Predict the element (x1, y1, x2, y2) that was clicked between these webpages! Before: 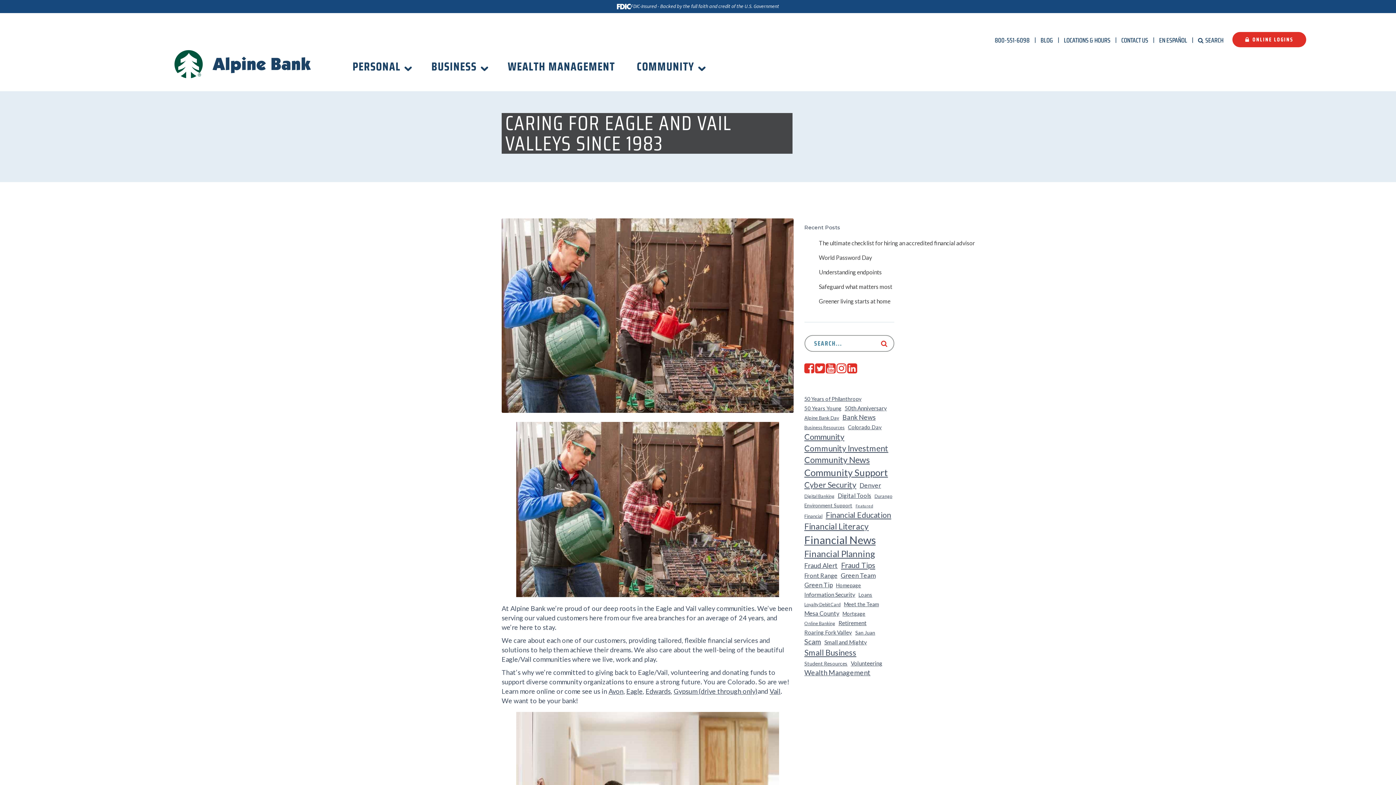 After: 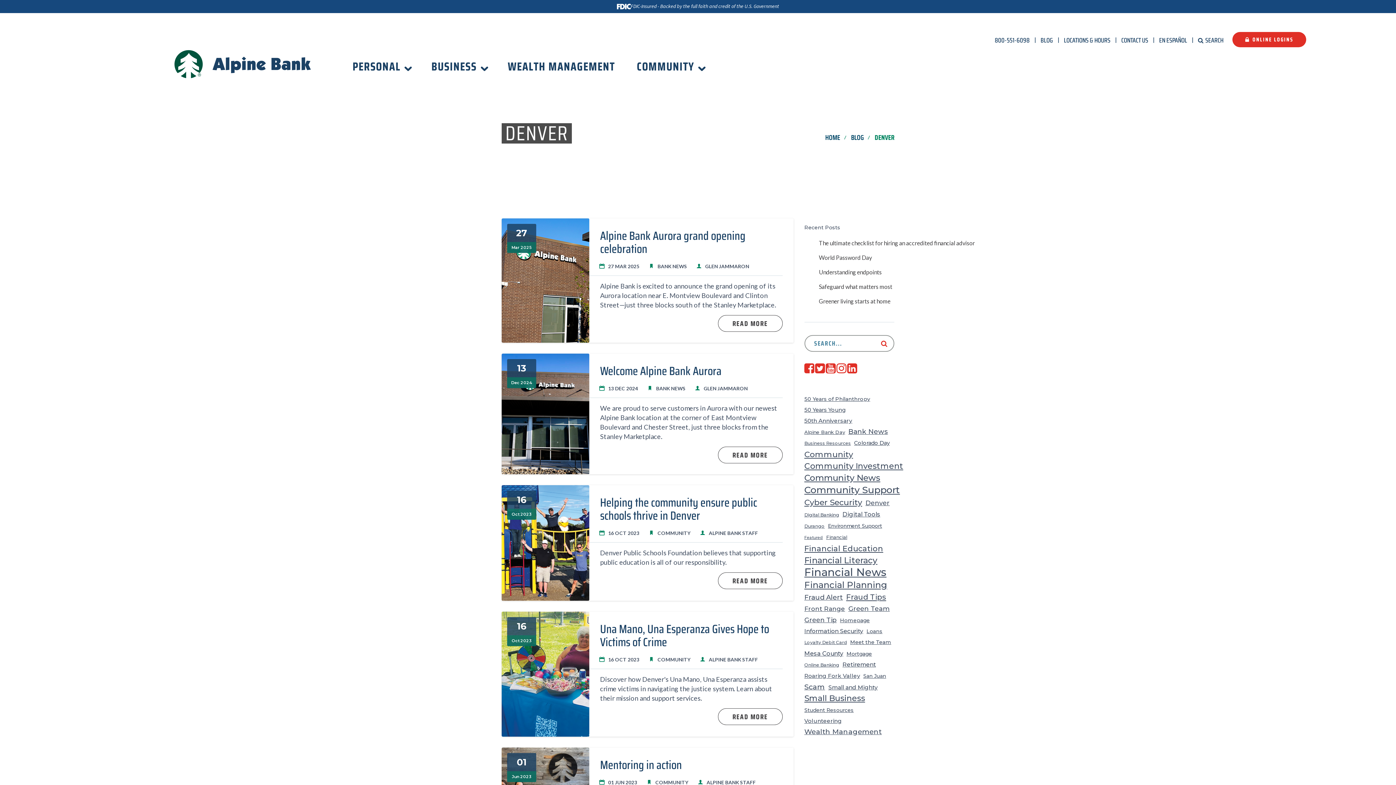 Action: label: Denver (28 items) bbox: (859, 481, 881, 490)